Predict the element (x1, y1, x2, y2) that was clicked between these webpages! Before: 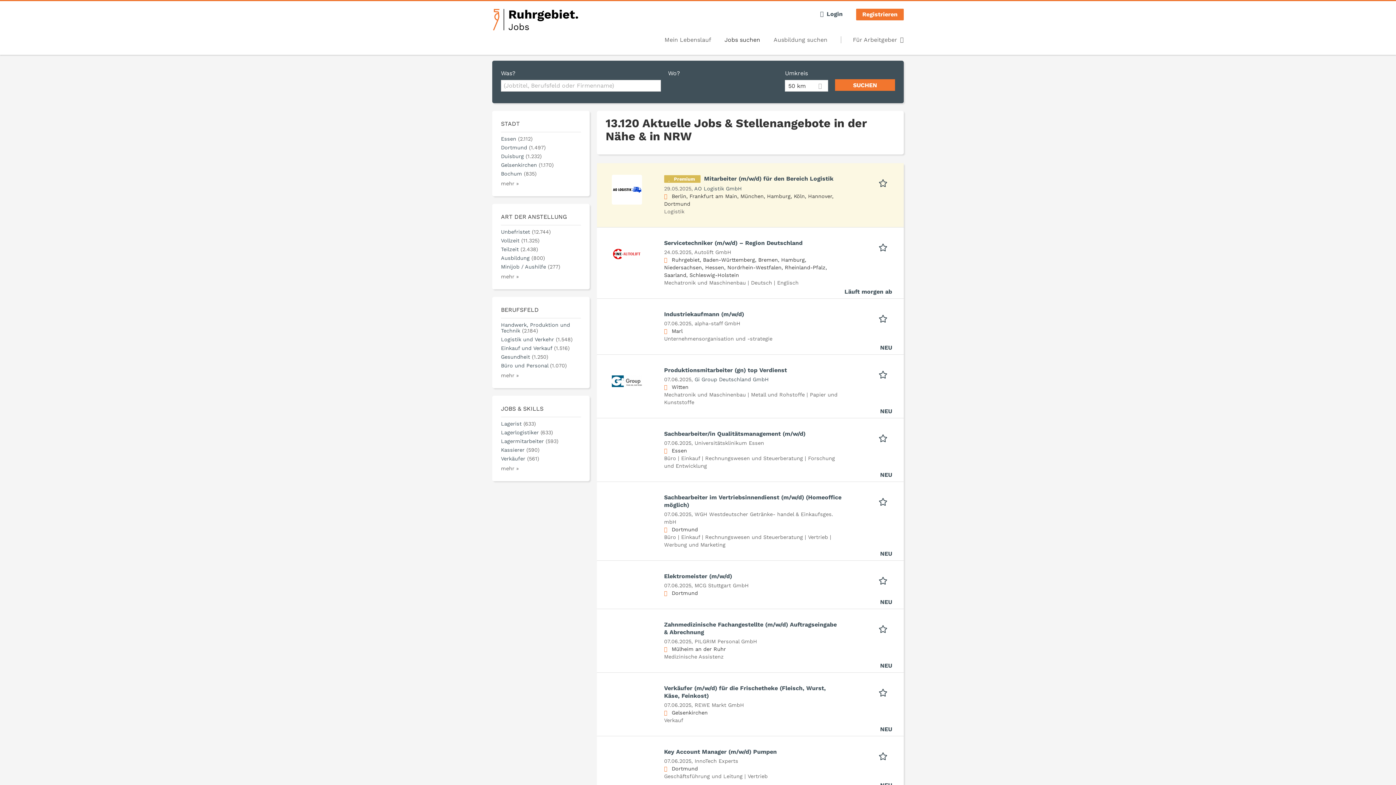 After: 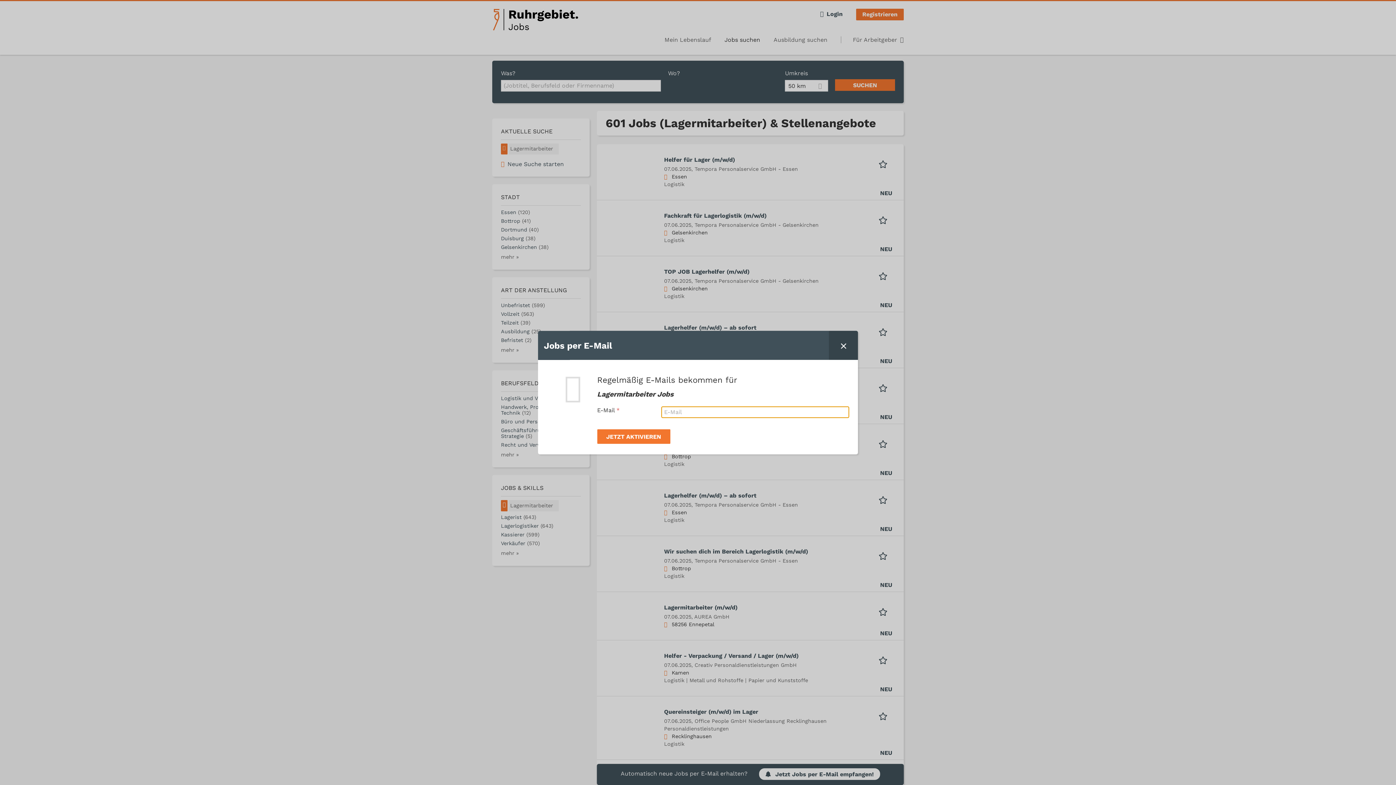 Action: label: Lagermitarbeiter (593) bbox: (501, 438, 558, 444)